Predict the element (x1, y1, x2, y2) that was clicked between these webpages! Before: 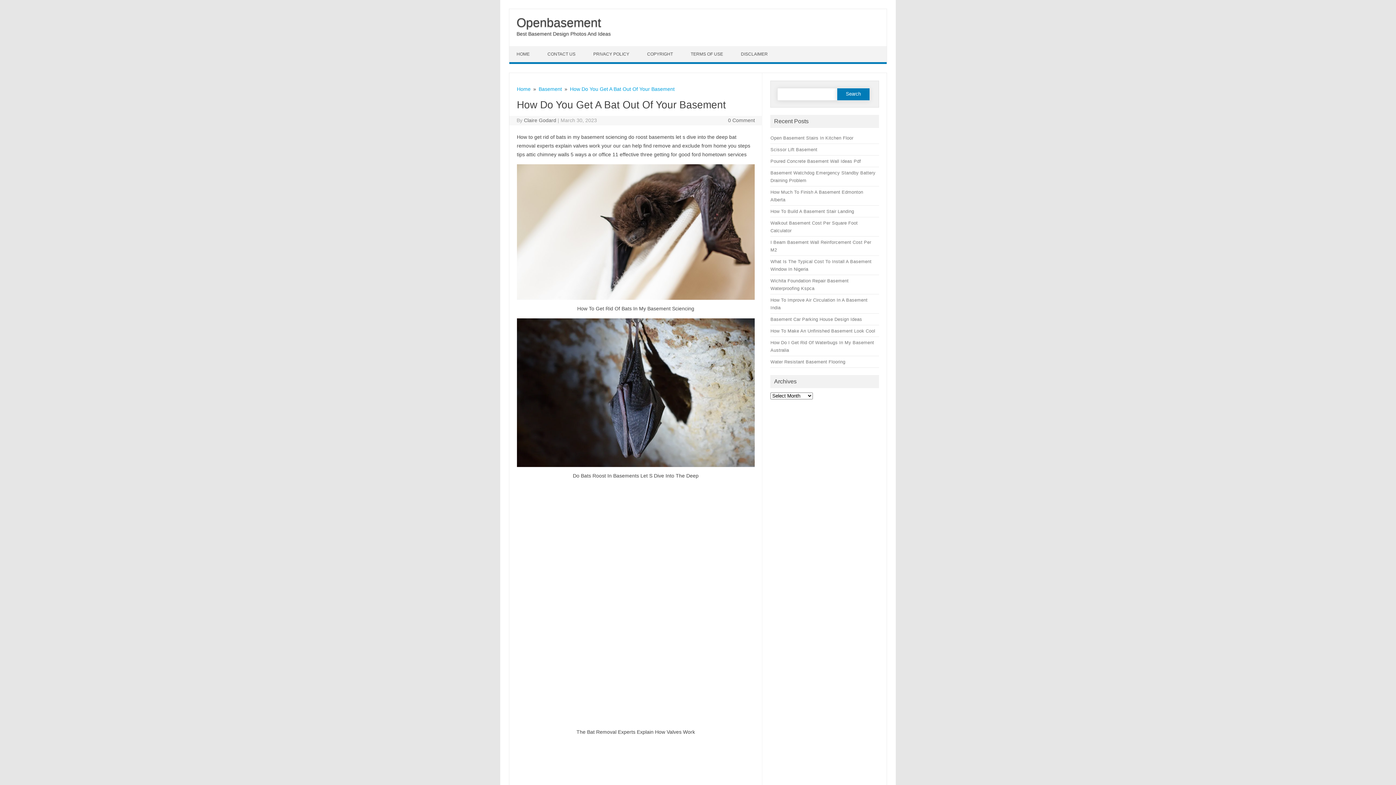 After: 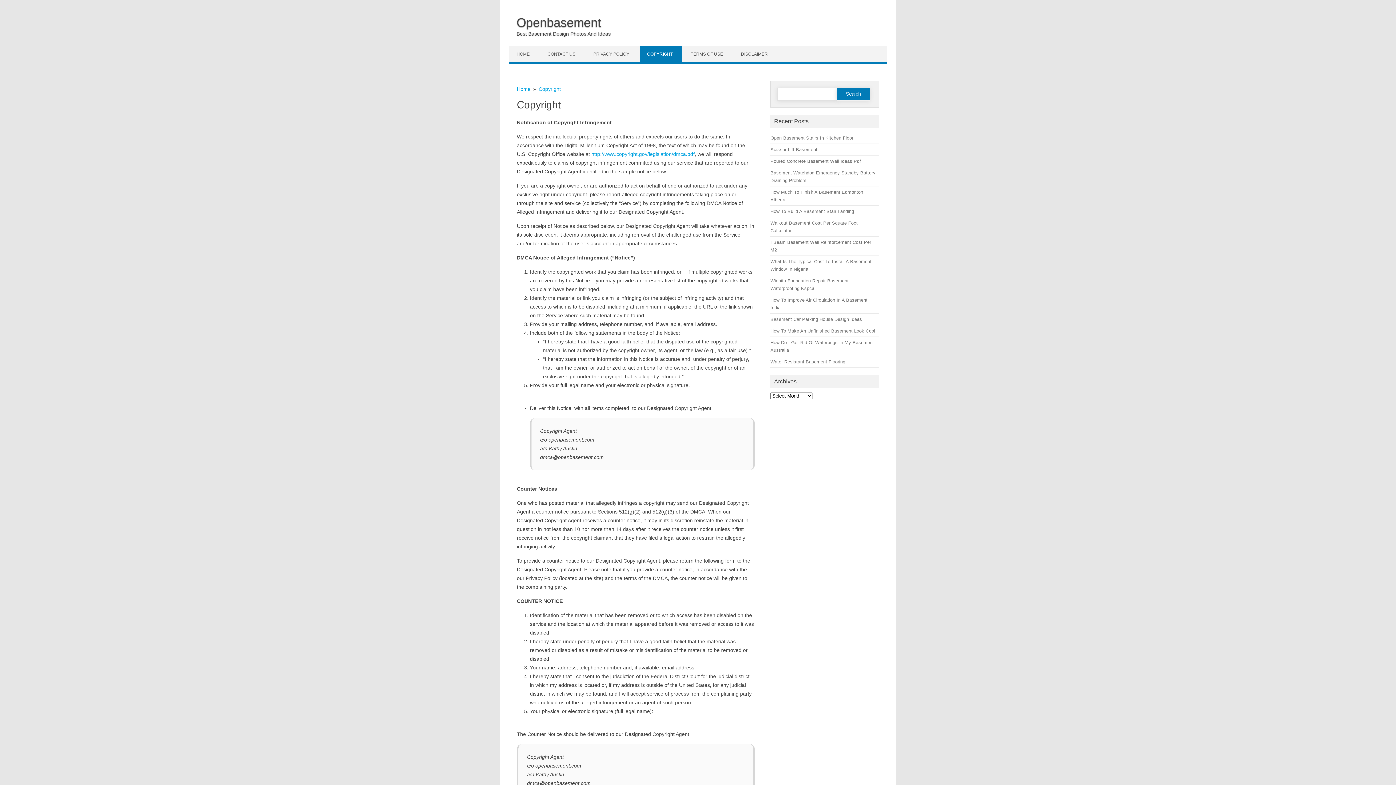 Action: bbox: (640, 46, 682, 62) label: COPYRIGHT